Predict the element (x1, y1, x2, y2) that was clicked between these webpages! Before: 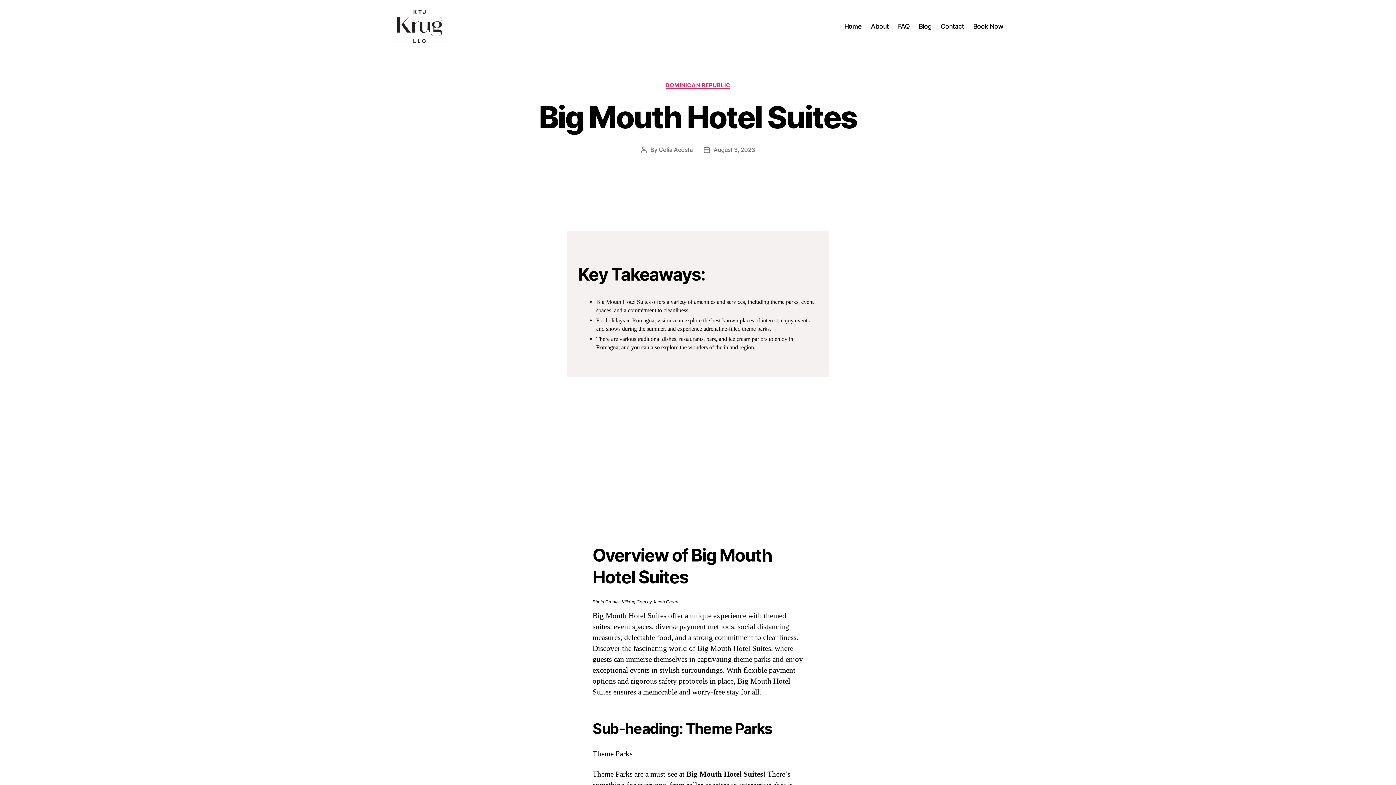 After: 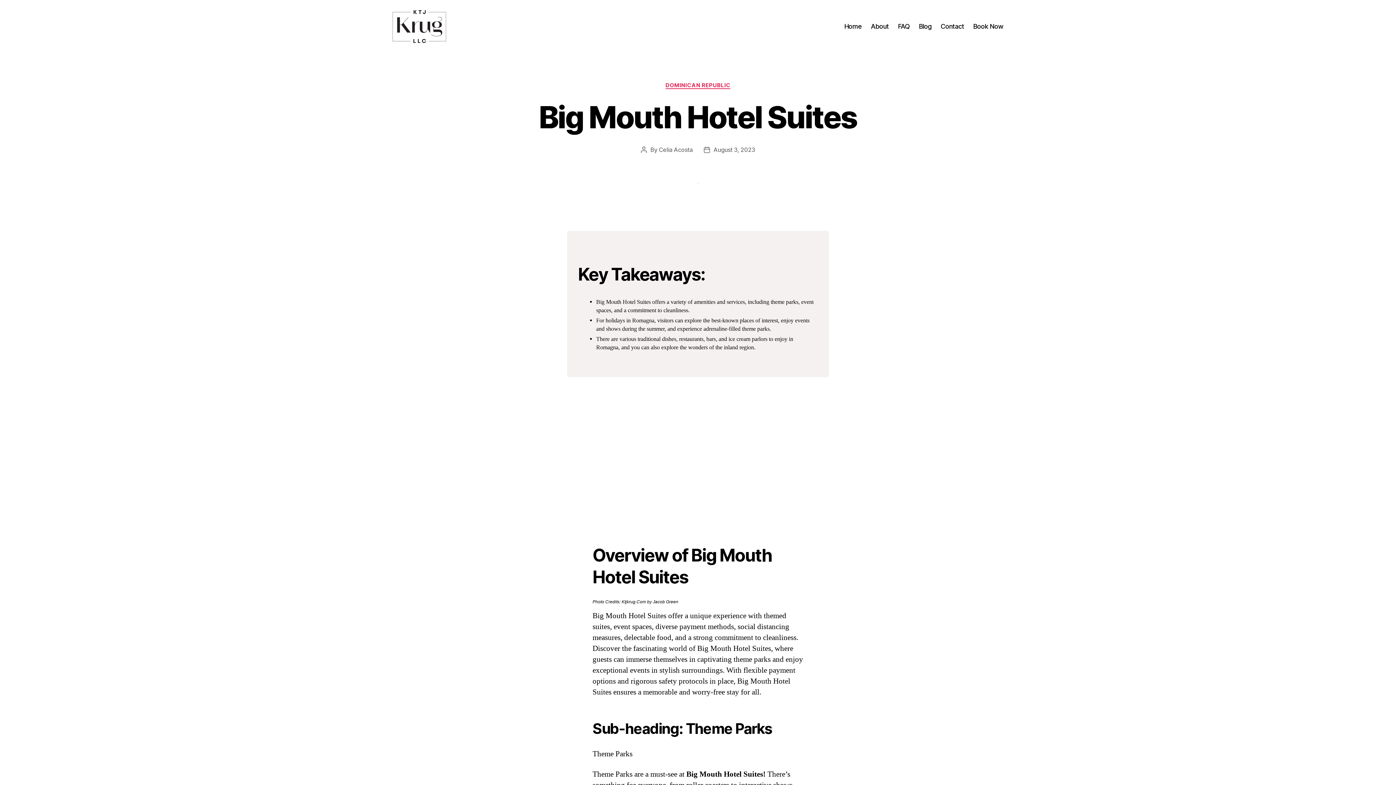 Action: label: August 3, 2023 bbox: (713, 146, 755, 153)